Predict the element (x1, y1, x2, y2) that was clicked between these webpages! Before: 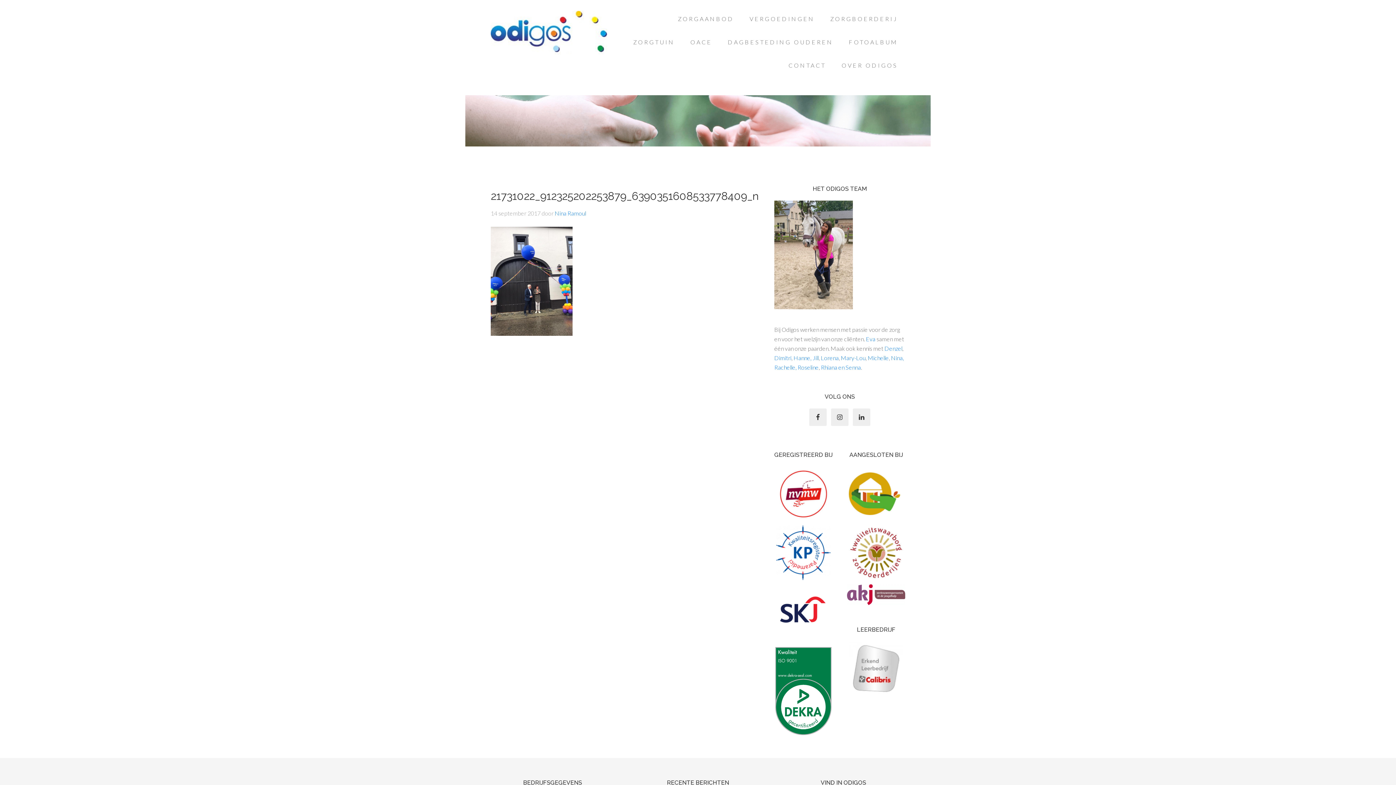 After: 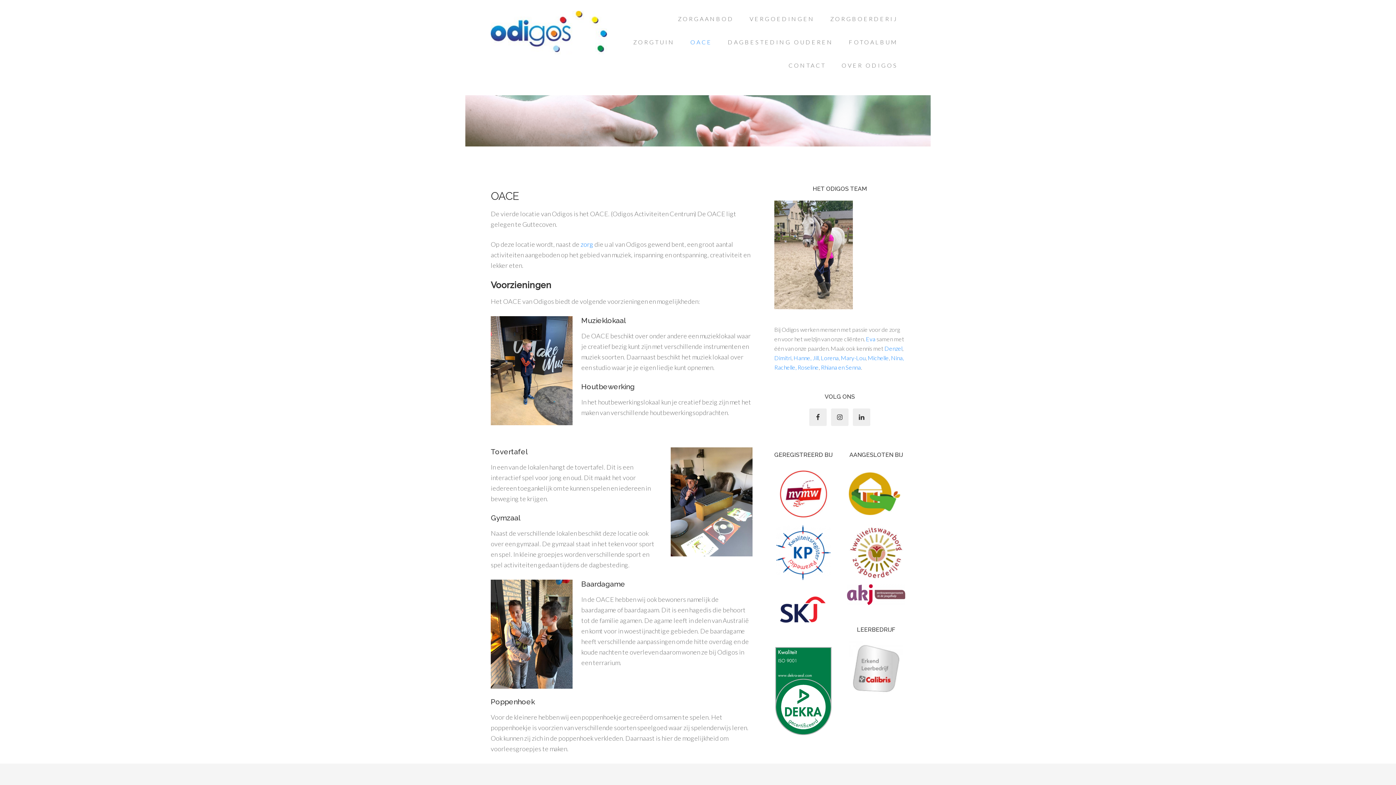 Action: bbox: (683, 30, 719, 53) label: OACE